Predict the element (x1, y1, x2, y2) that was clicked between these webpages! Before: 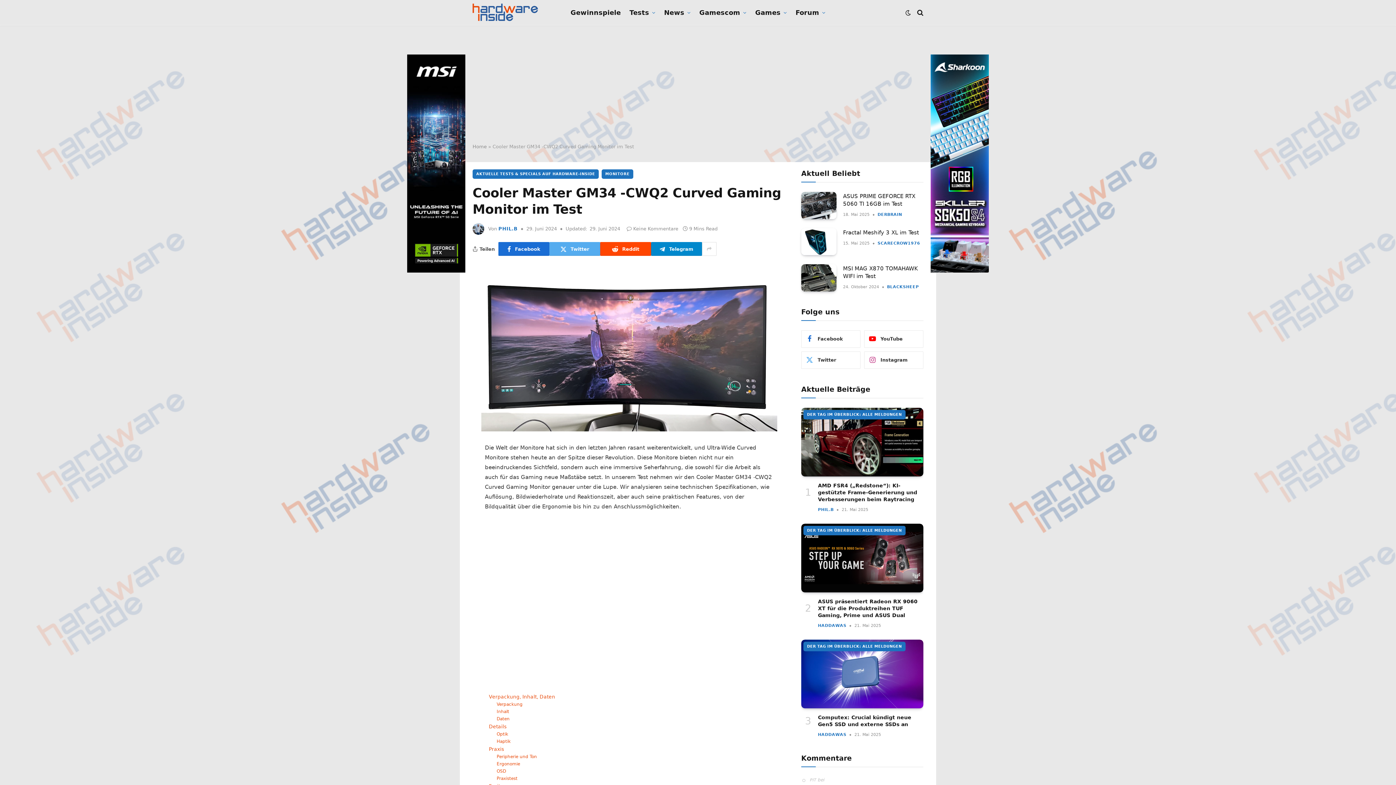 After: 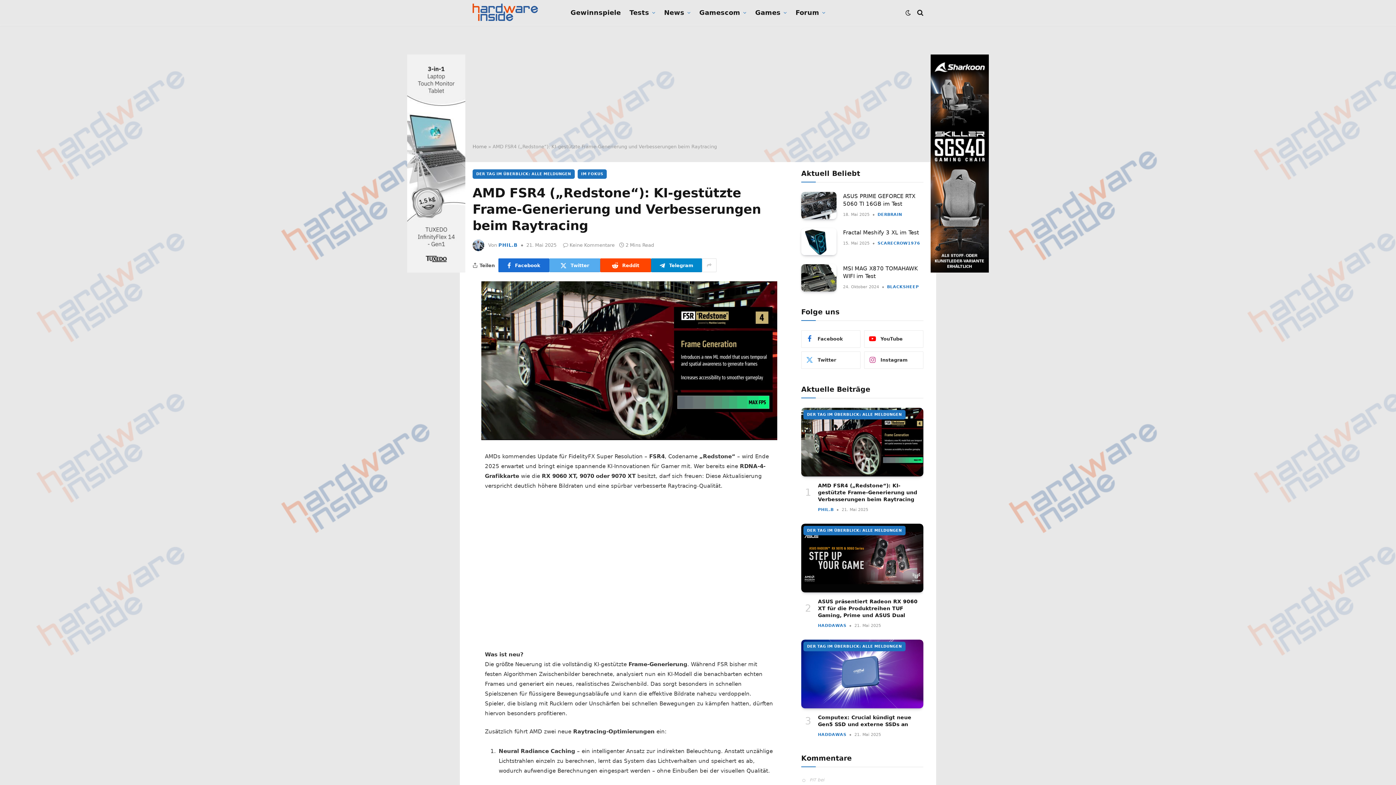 Action: label: AMD FSR4 („Redstone“): KI-gestützte Frame-Generierung und Verbesserungen beim Raytracing bbox: (818, 482, 923, 503)